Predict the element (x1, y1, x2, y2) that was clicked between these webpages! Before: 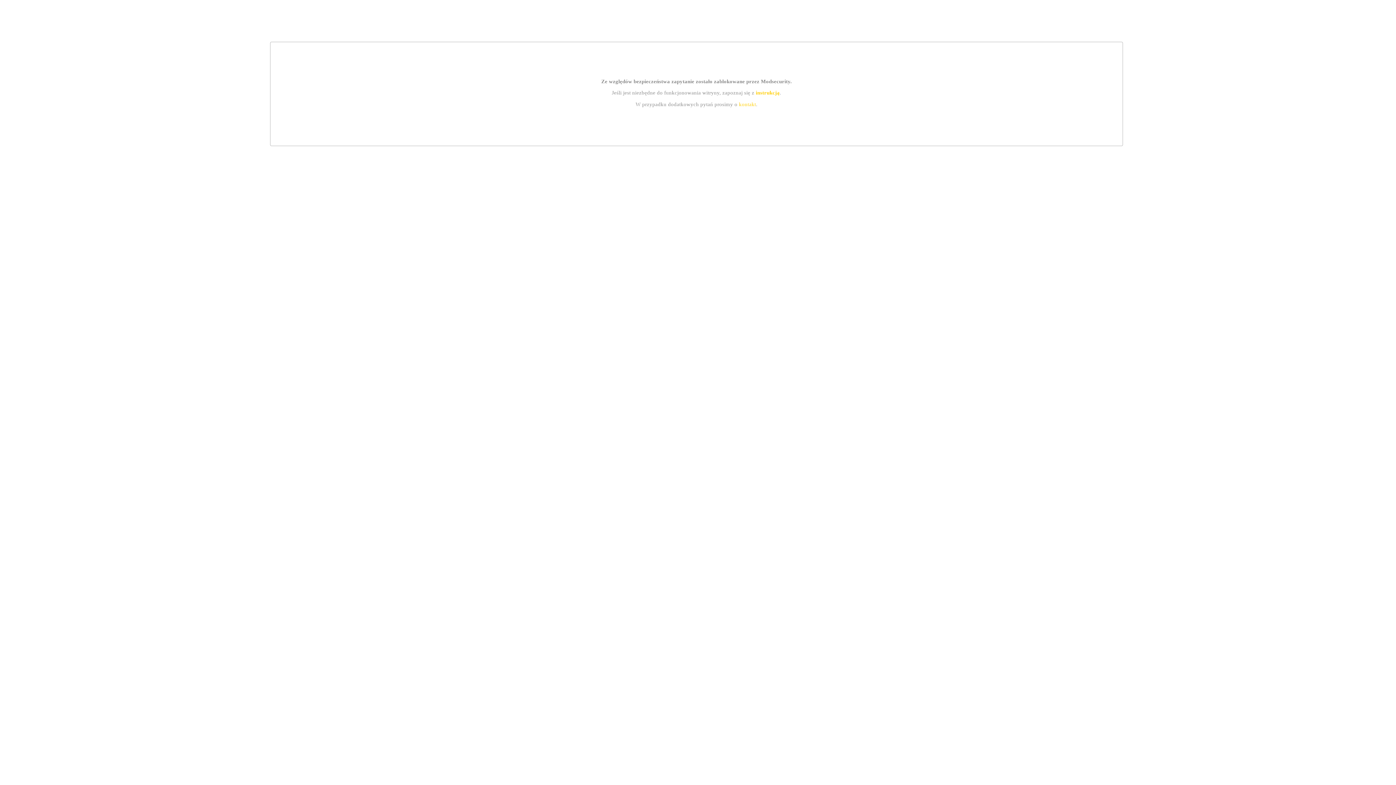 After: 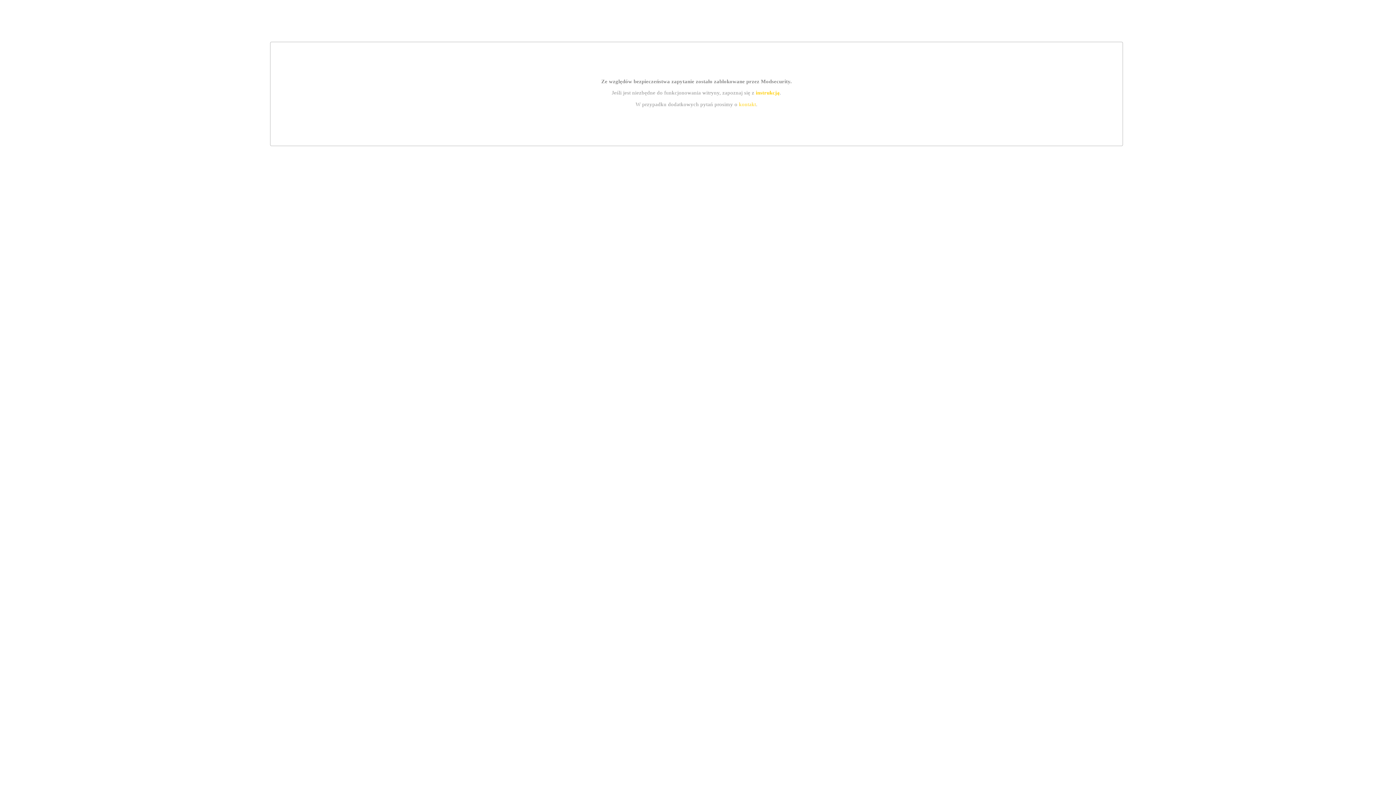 Action: bbox: (739, 101, 756, 107) label: kontakt